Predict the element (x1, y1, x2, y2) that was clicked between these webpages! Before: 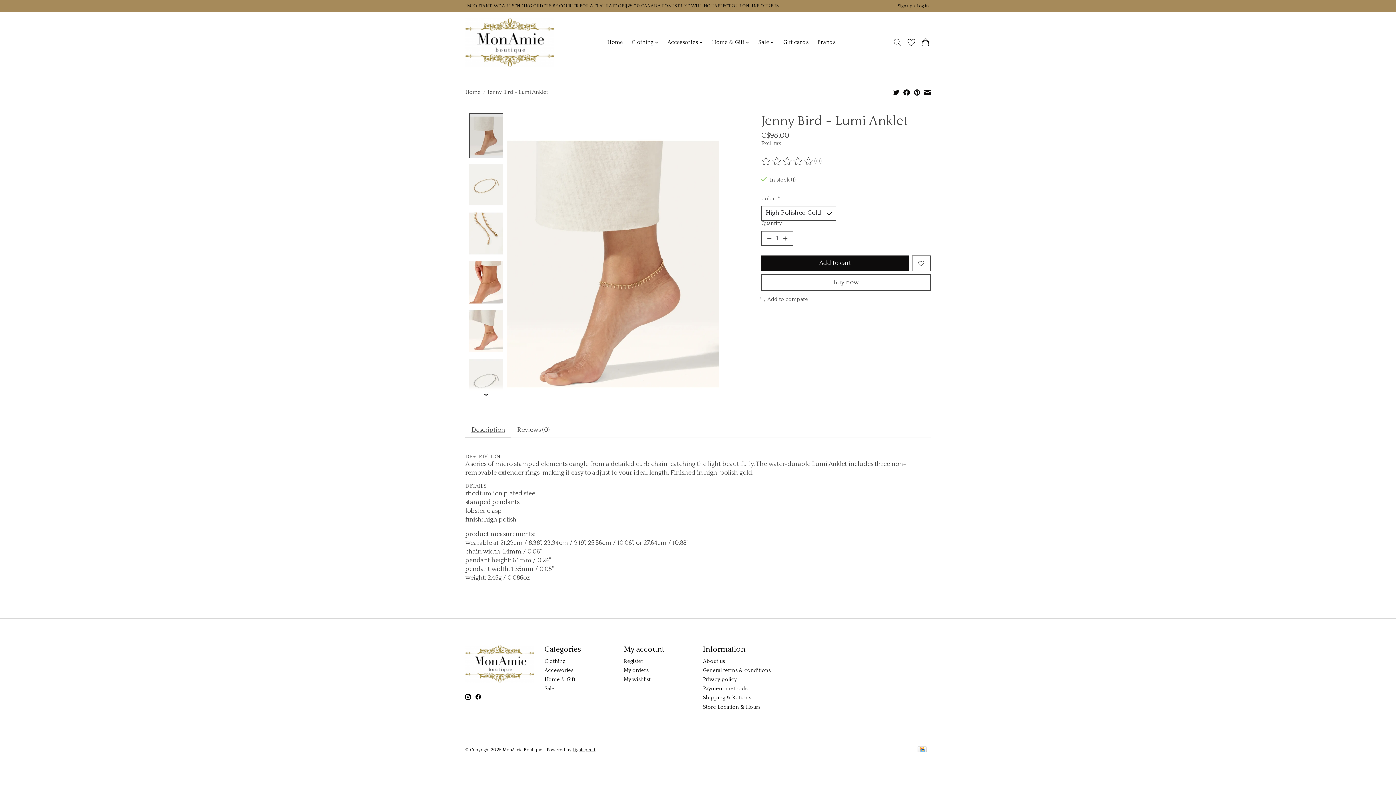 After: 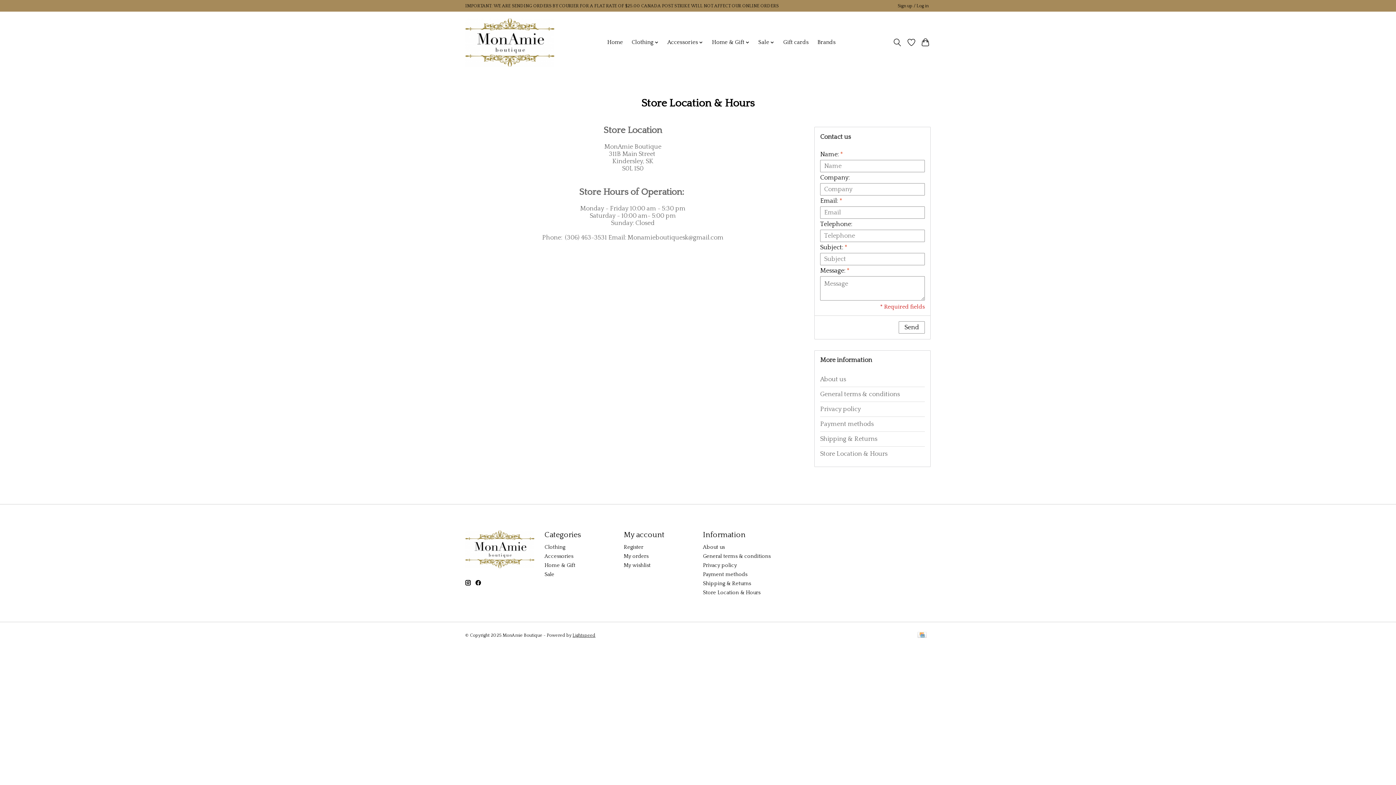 Action: label: Store Location & Hours bbox: (703, 704, 760, 710)